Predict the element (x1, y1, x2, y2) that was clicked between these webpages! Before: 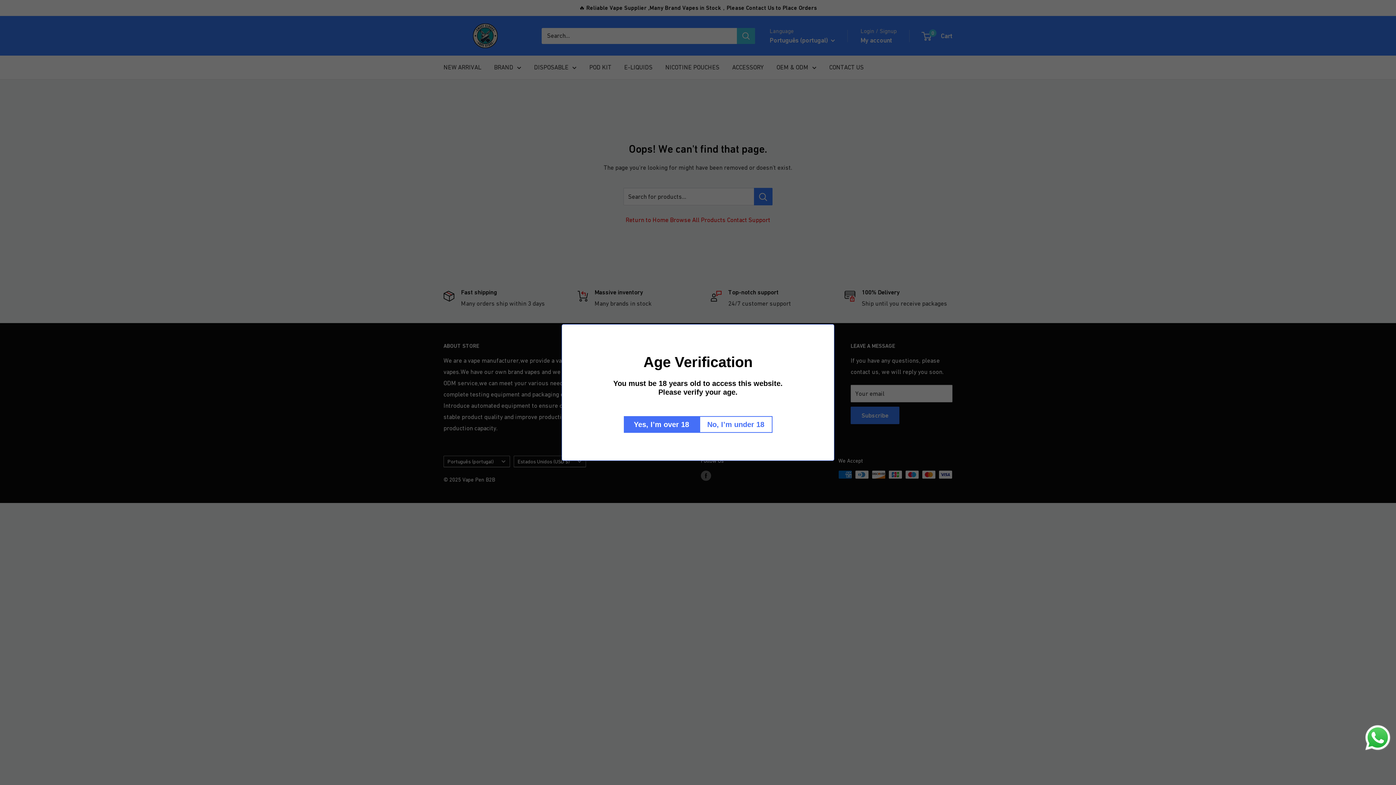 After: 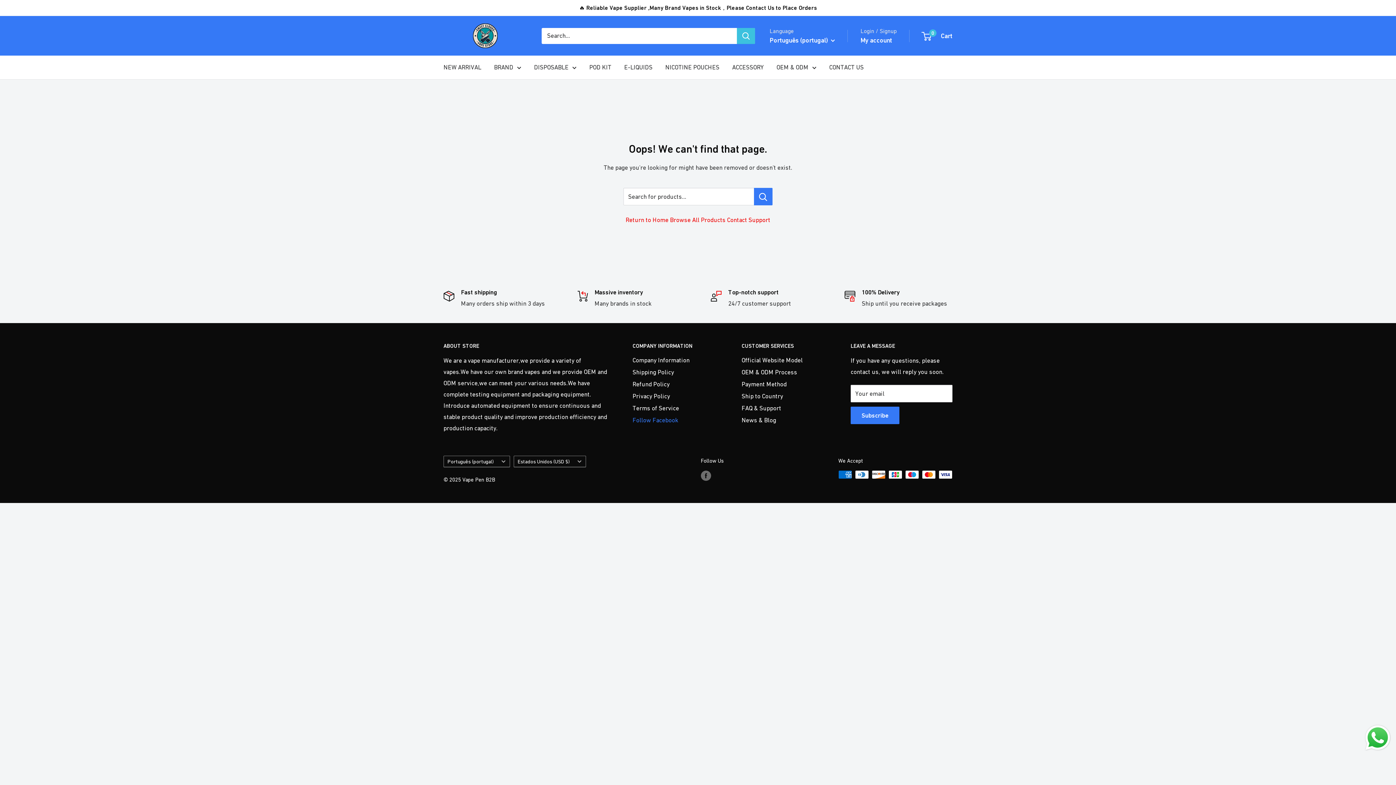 Action: label: Yes, I’m over 18 bbox: (623, 416, 699, 433)